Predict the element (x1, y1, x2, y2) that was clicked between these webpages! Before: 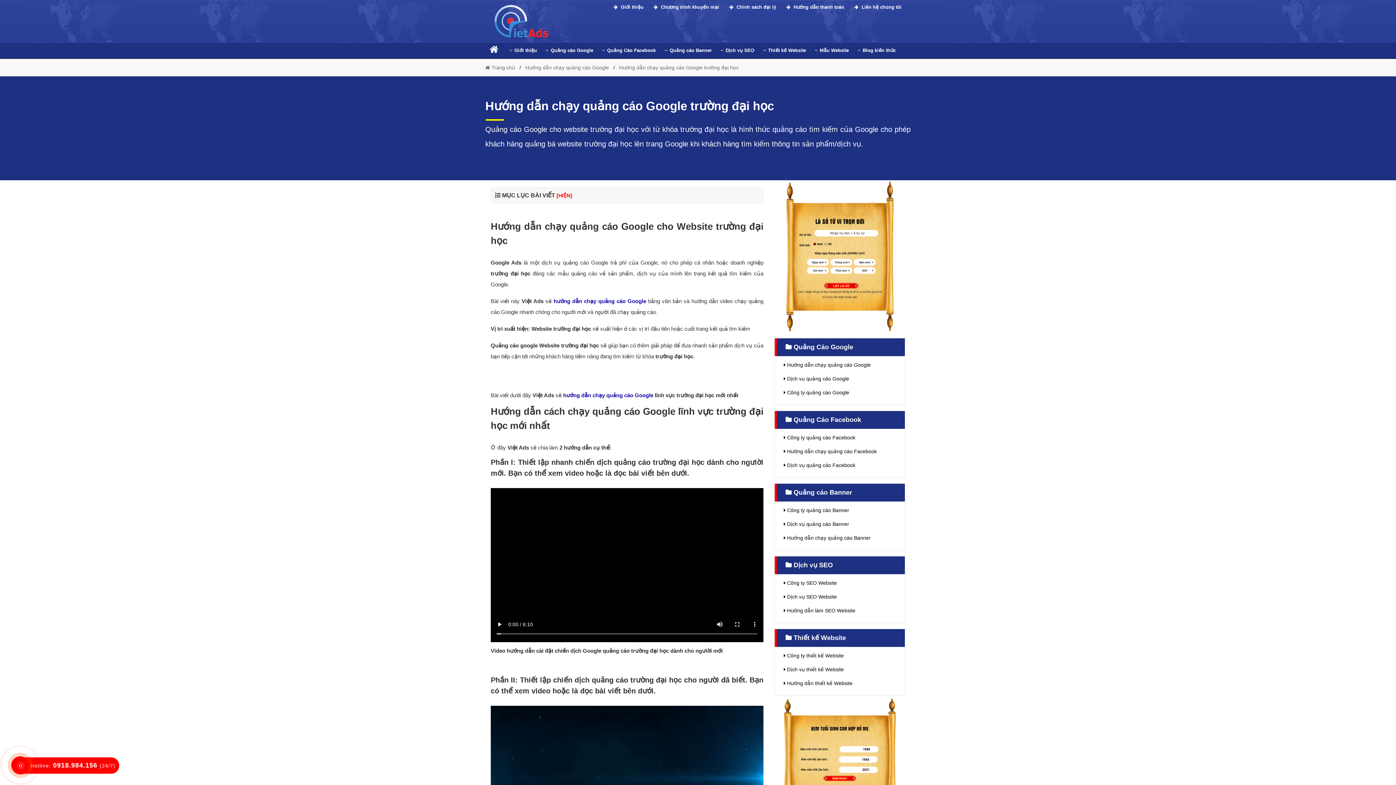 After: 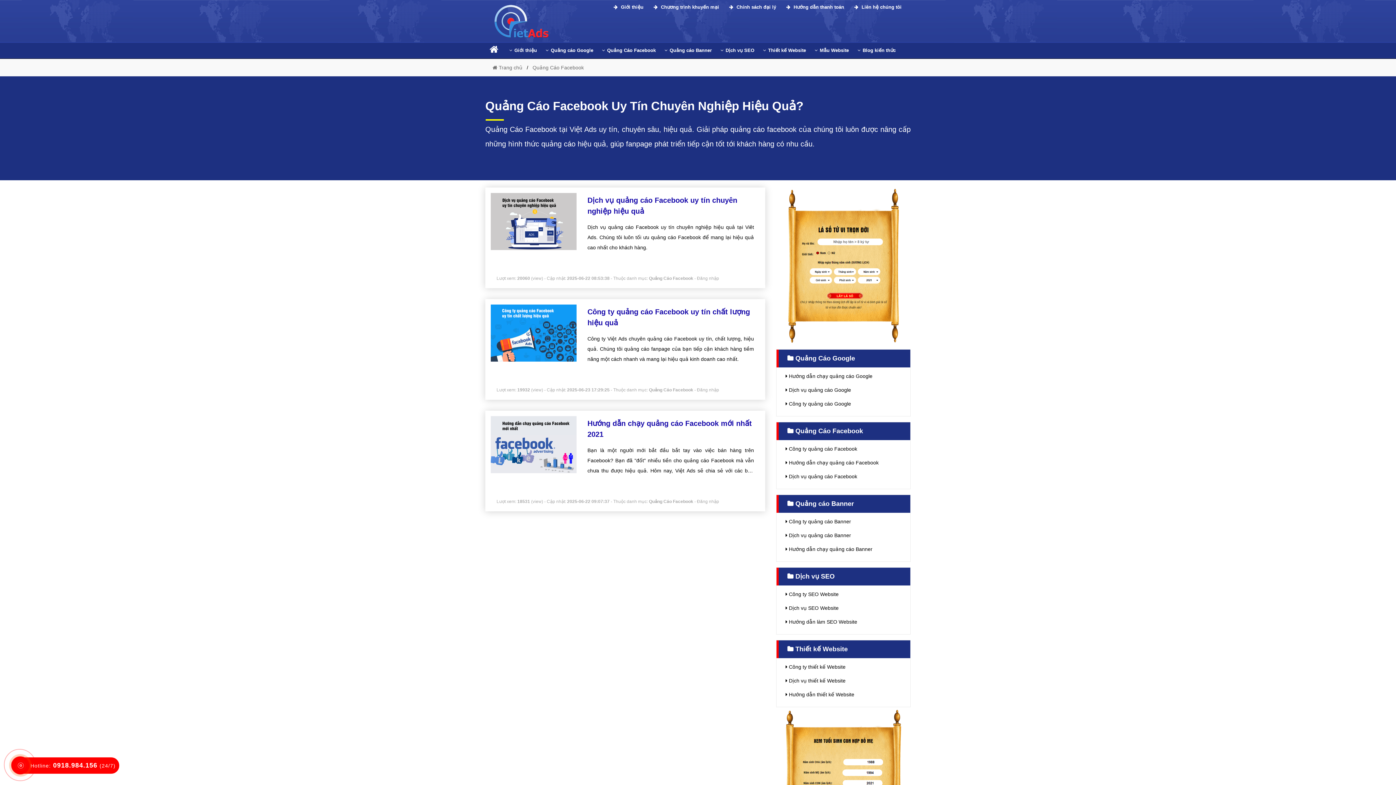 Action: bbox: (777, 415, 904, 424) label:  Quảng Cáo Facebook